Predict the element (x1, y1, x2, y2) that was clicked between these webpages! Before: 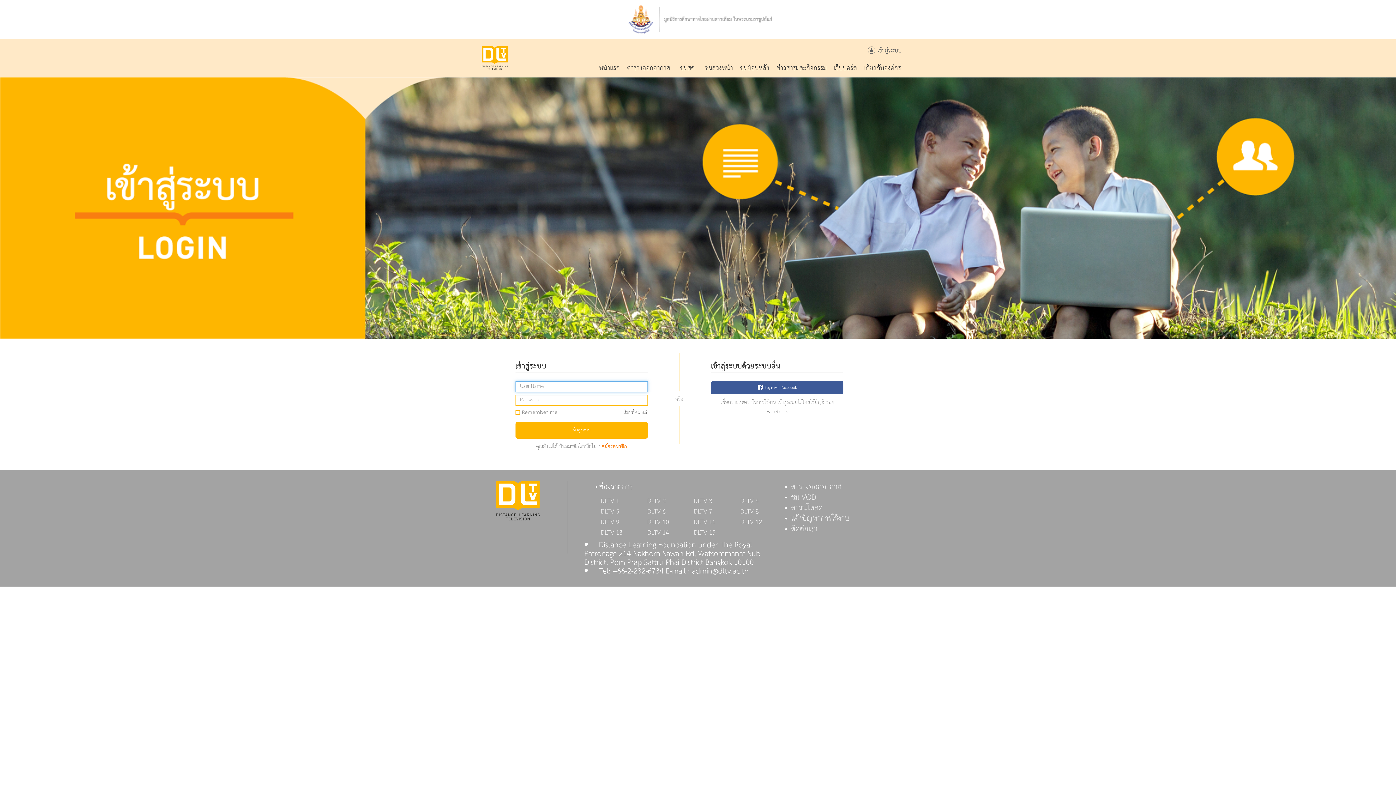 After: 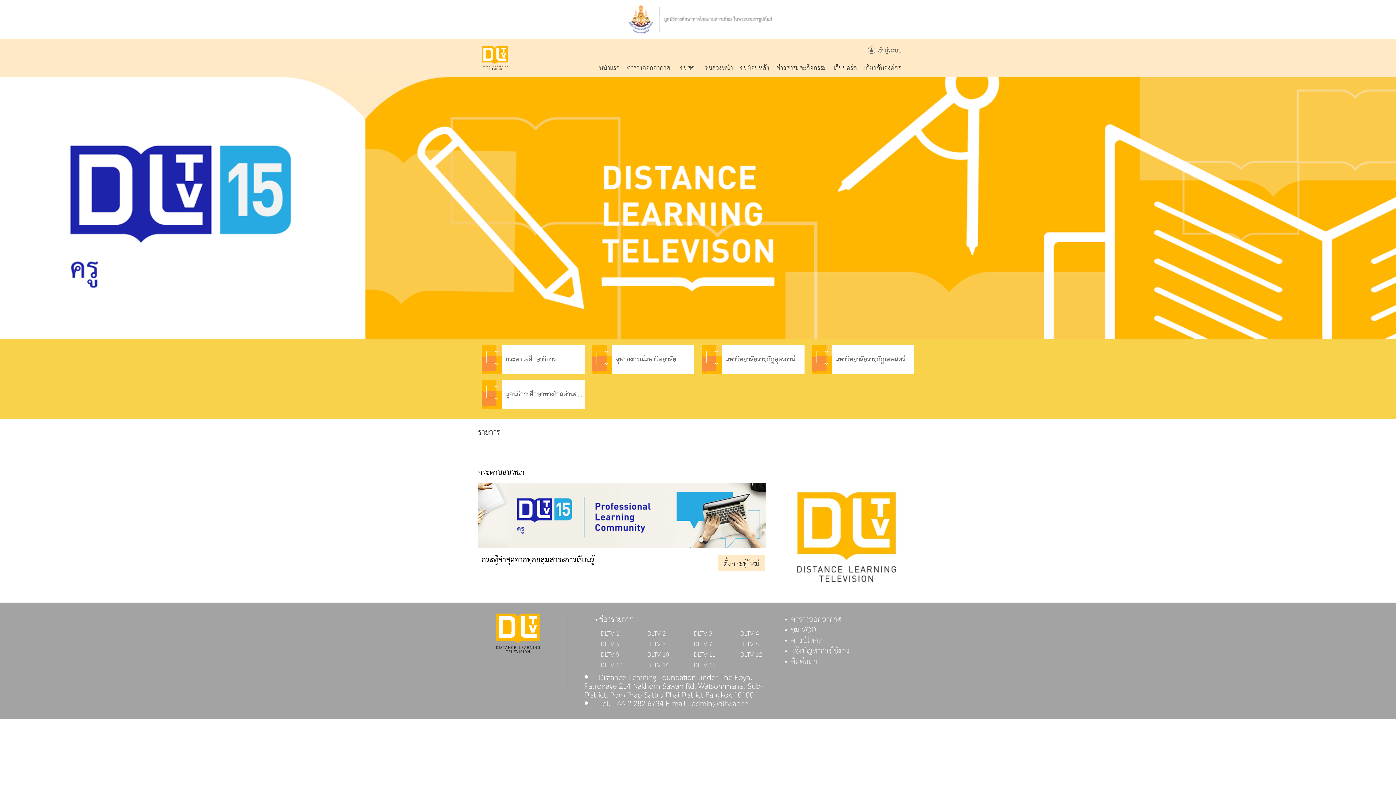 Action: bbox: (693, 526, 715, 539) label: DLTV 15